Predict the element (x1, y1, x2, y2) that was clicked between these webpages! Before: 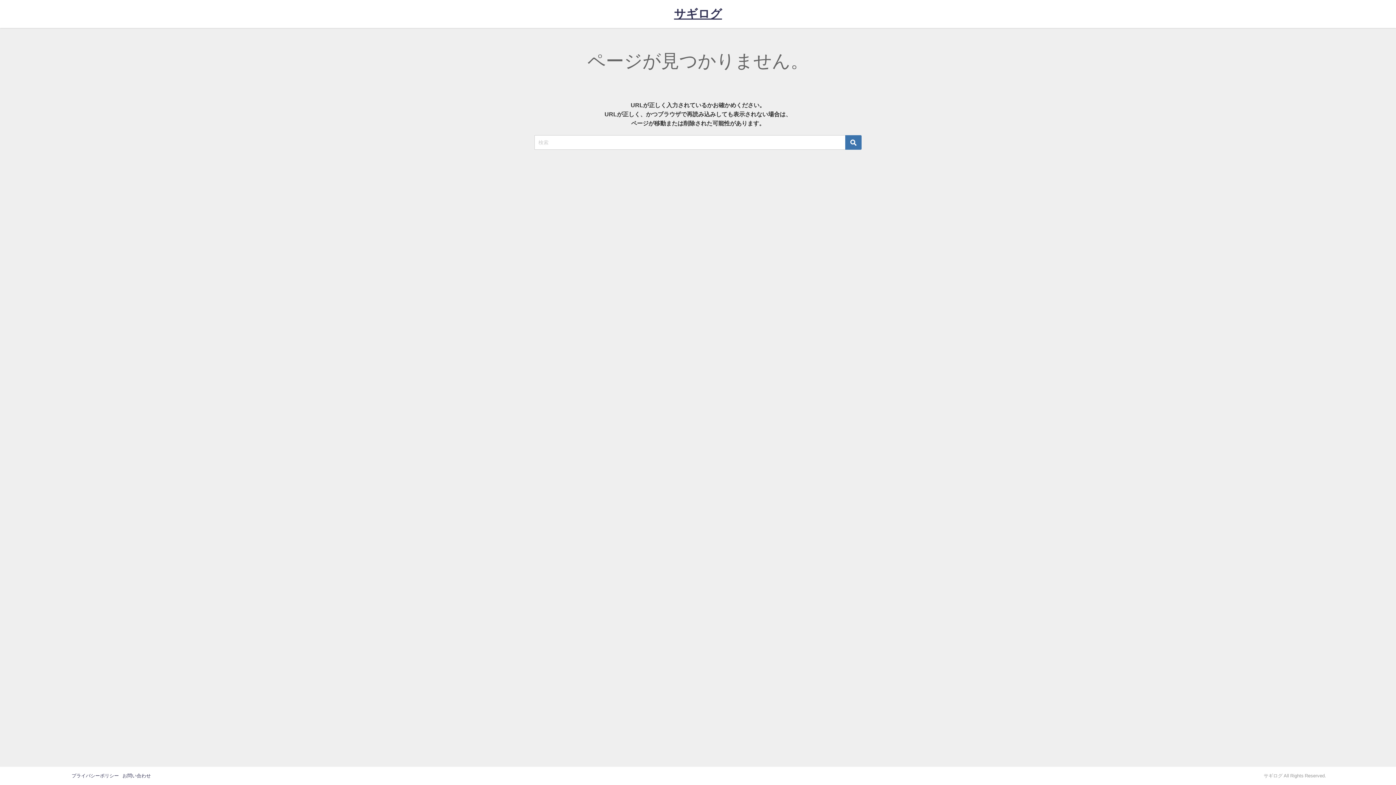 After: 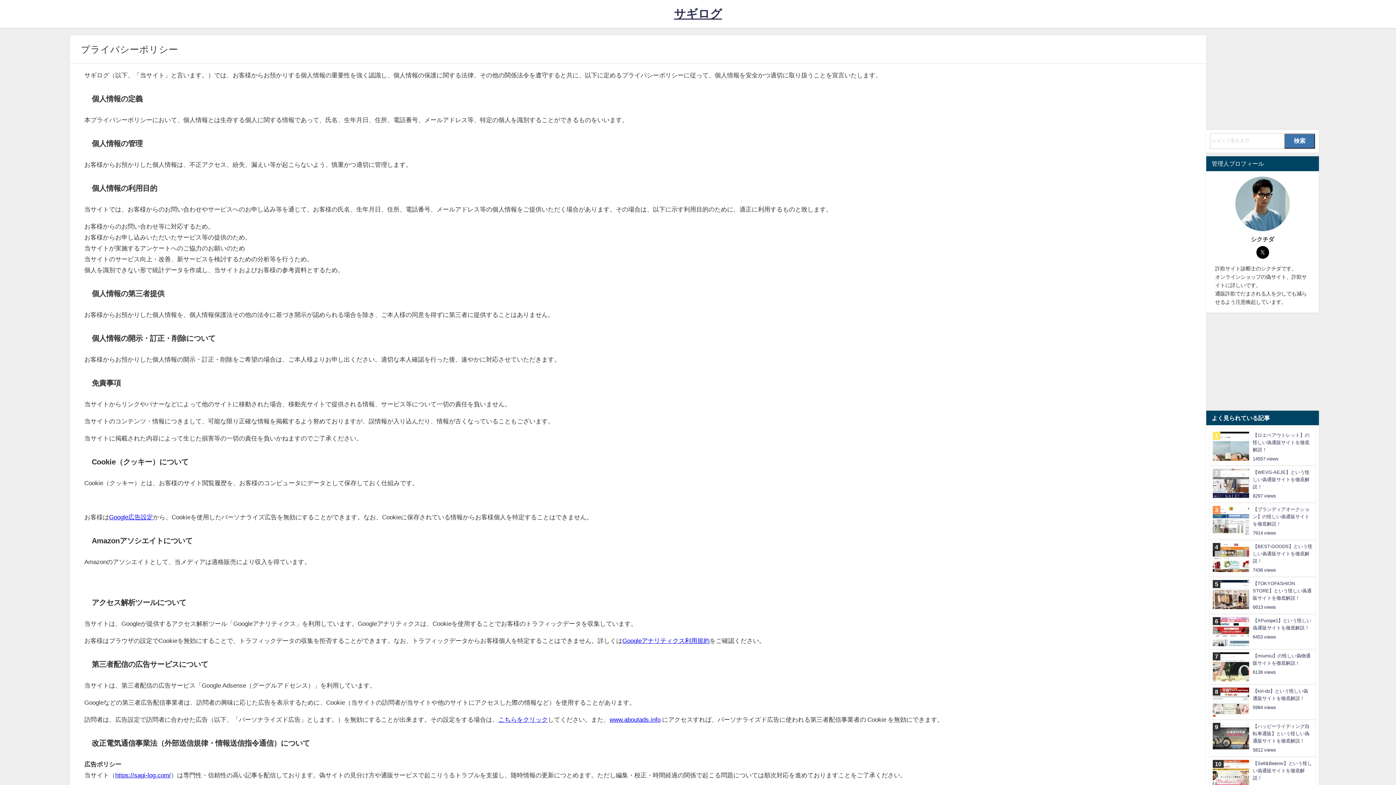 Action: bbox: (71, 773, 118, 778) label: プライバシーポリシー